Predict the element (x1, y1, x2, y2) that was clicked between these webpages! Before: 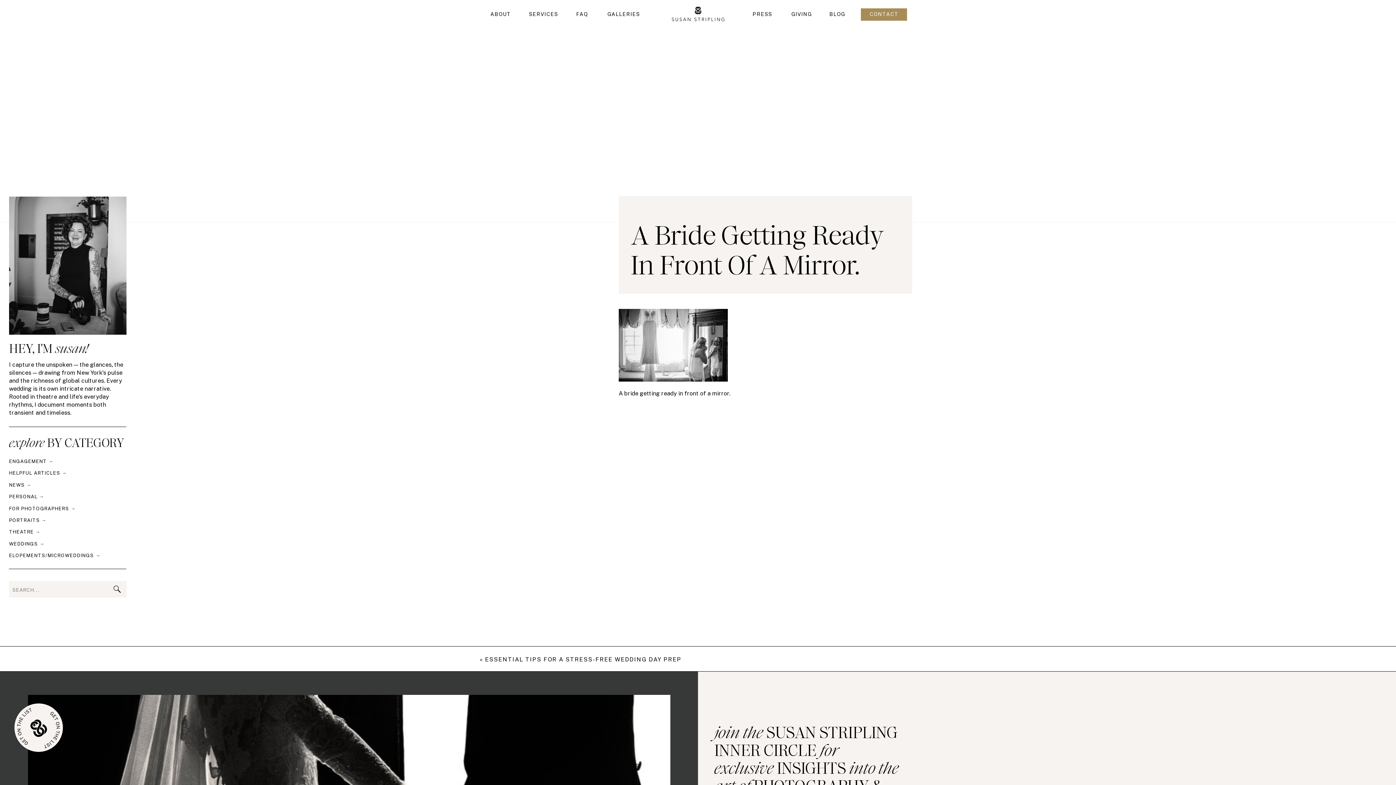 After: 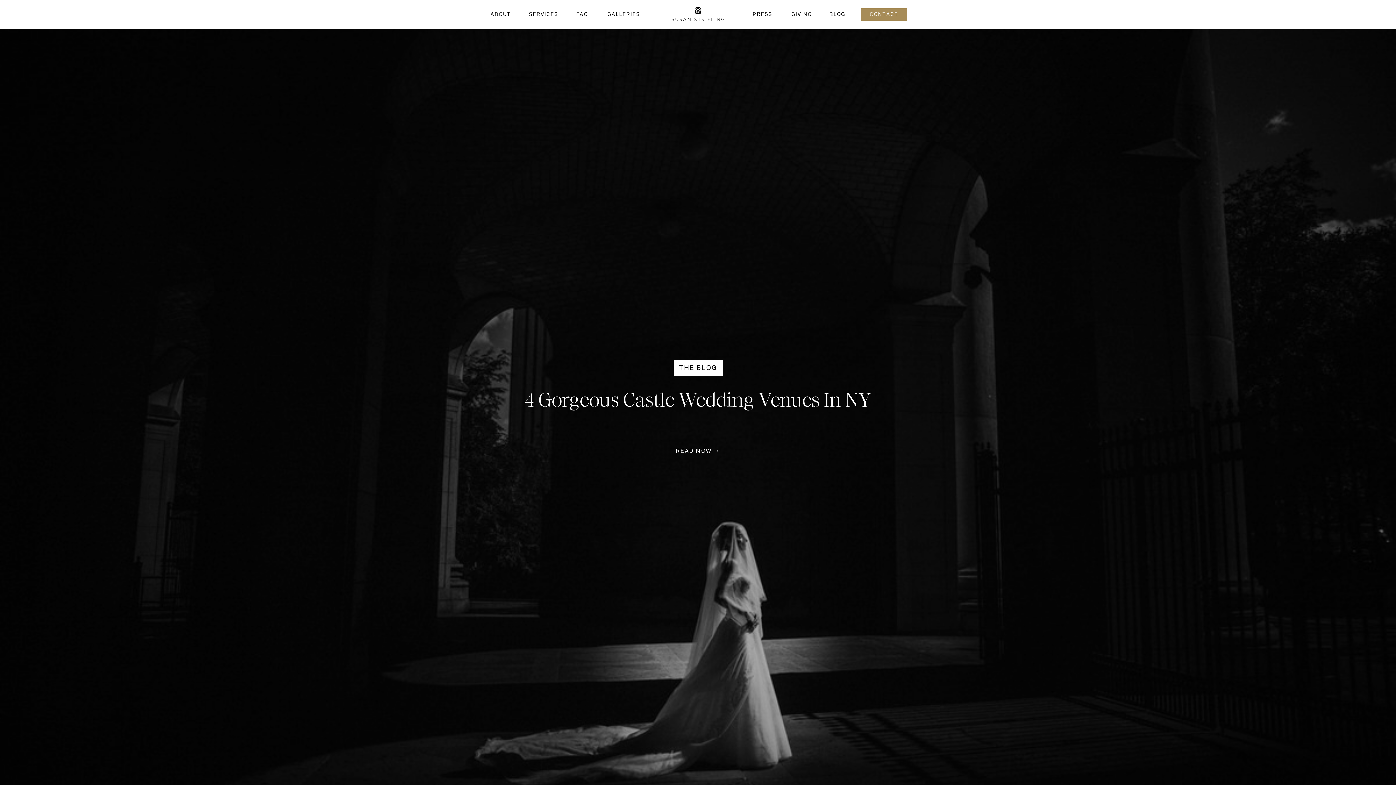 Action: bbox: (829, 11, 845, 17) label: BLOG